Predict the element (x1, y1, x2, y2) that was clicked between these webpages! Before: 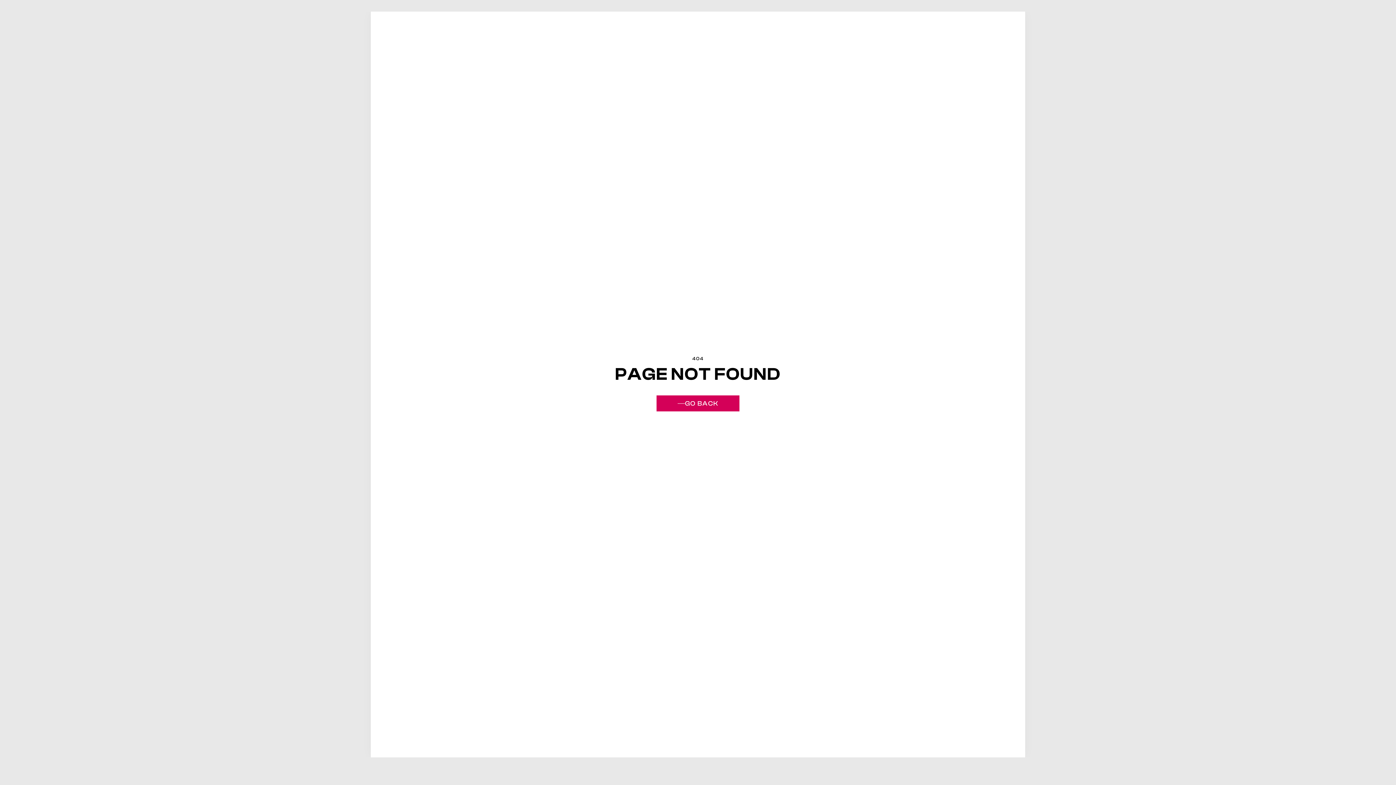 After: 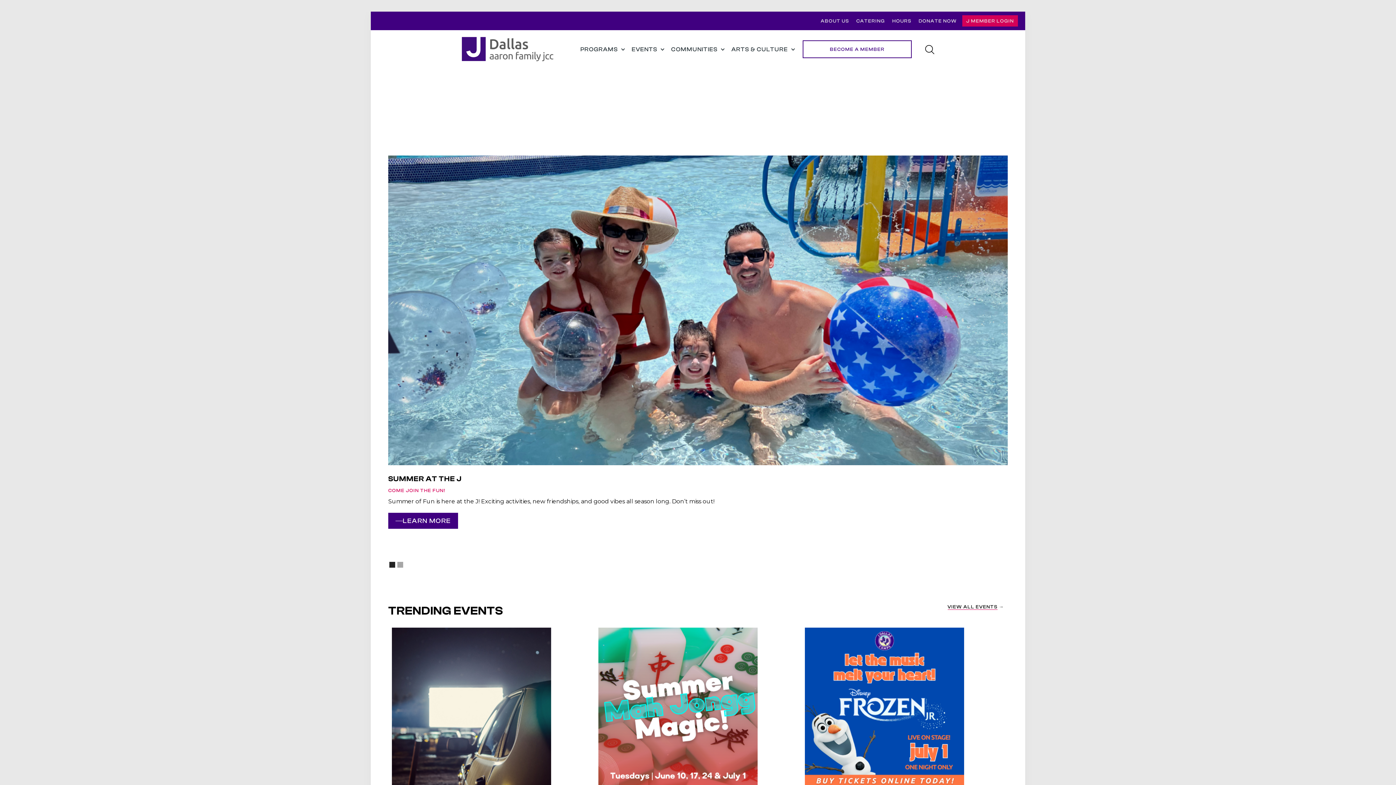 Action: label: GO BACK bbox: (656, 395, 739, 411)